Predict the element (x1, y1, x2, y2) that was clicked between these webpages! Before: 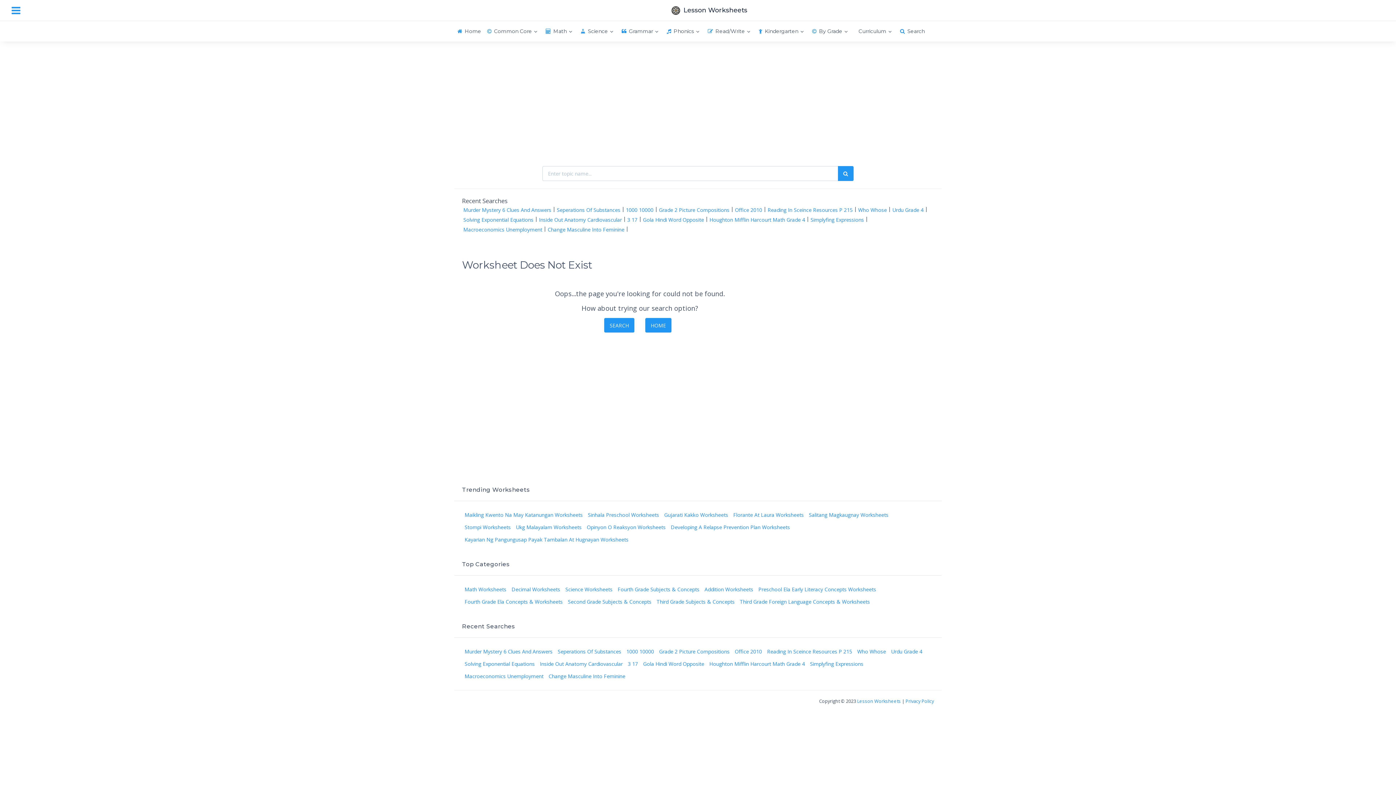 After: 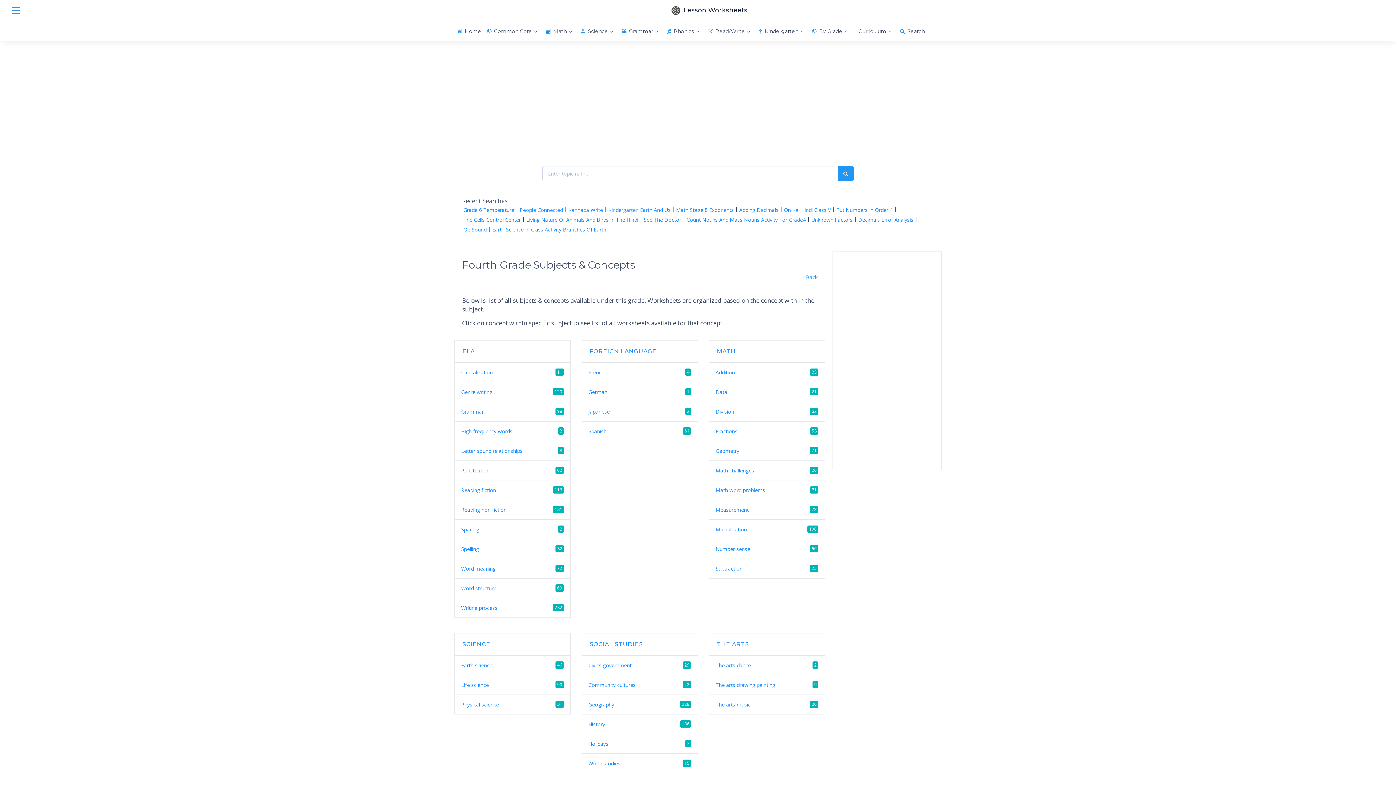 Action: bbox: (617, 586, 699, 593) label: Fourth Grade Subjects & Concepts